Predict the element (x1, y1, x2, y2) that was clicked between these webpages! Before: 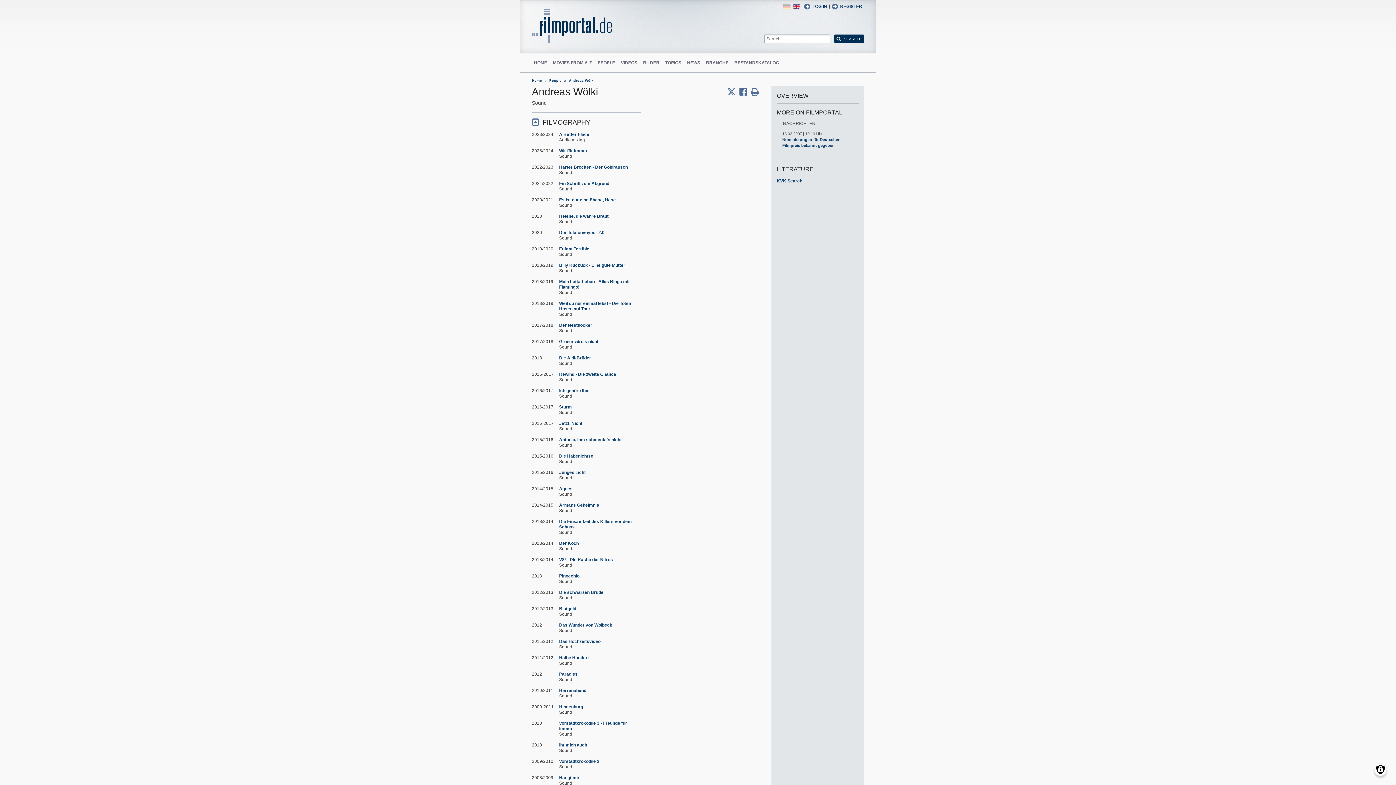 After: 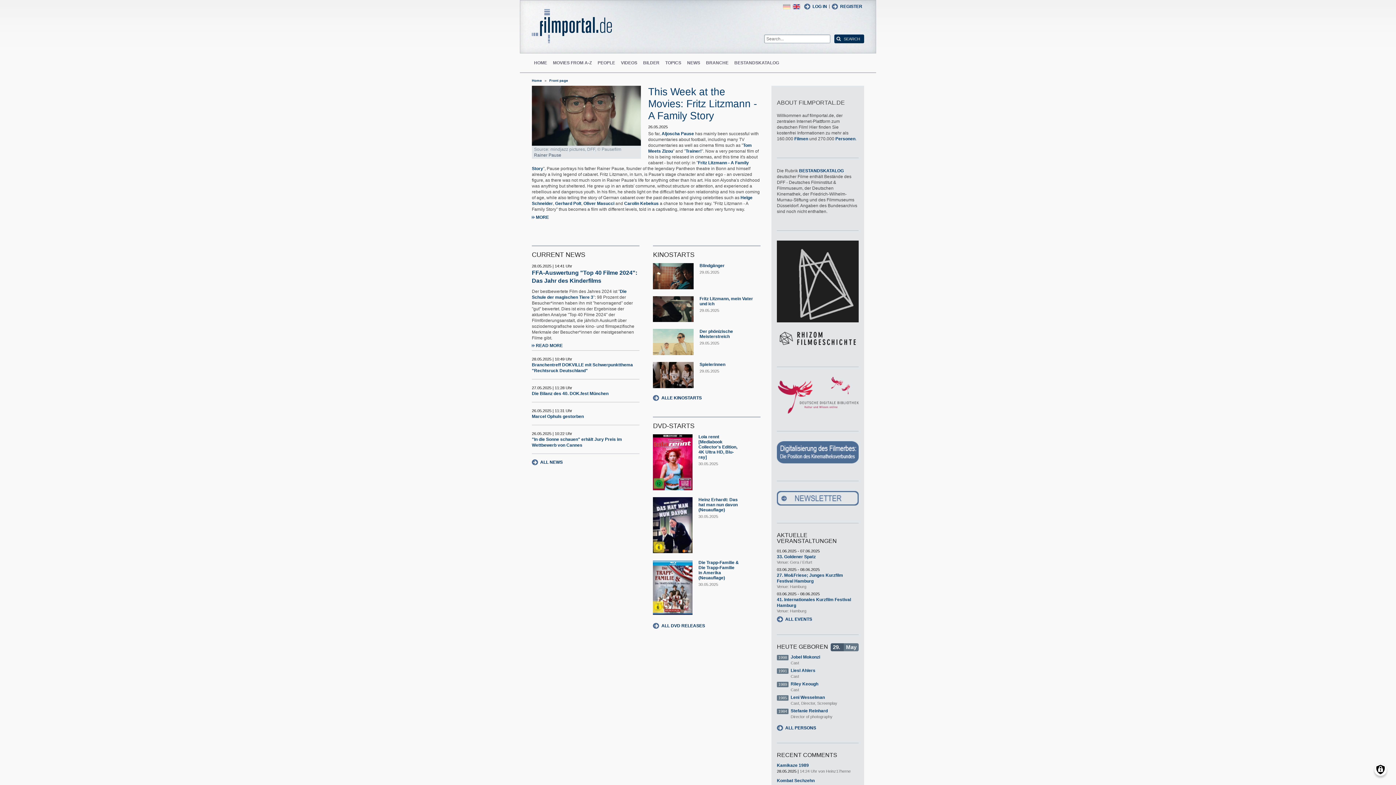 Action: bbox: (530, 77, 543, 84) label: Home